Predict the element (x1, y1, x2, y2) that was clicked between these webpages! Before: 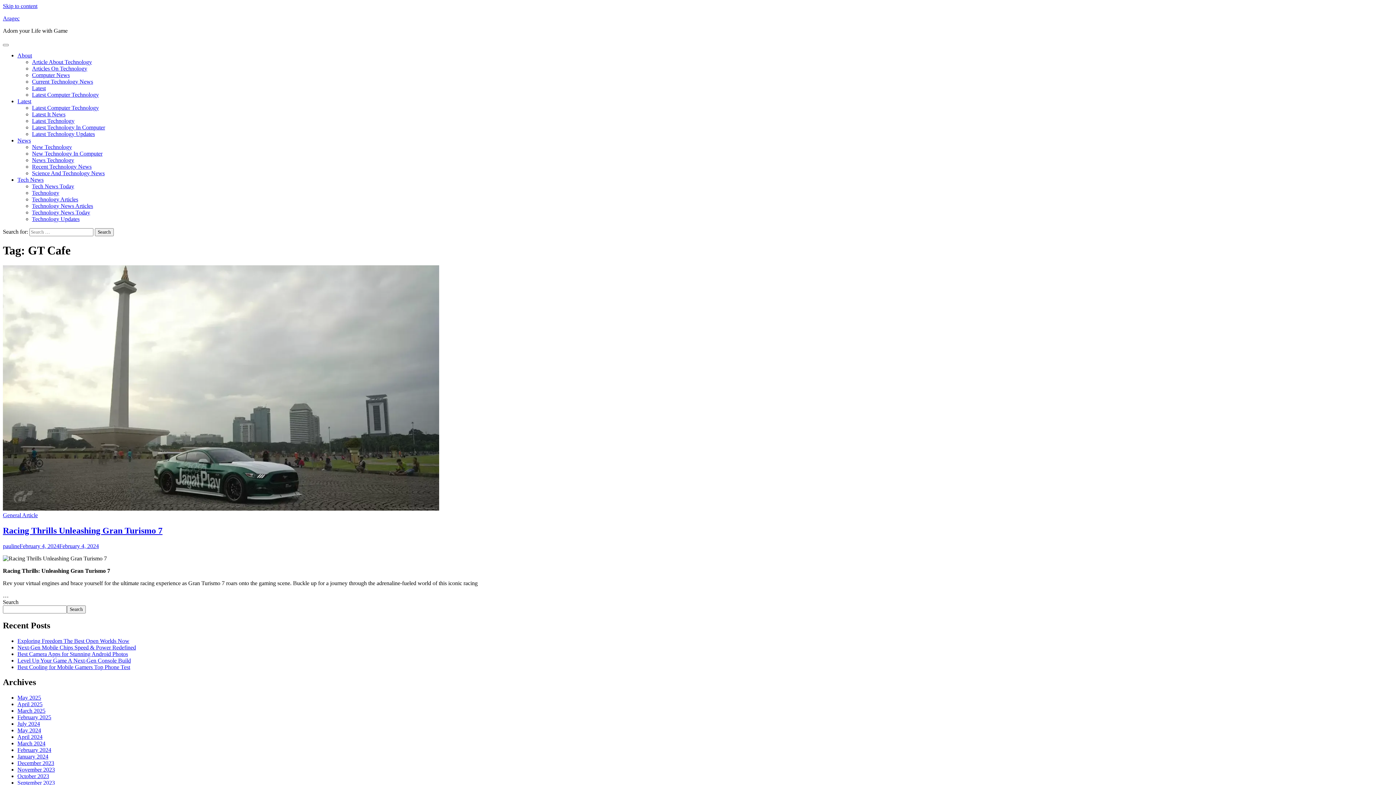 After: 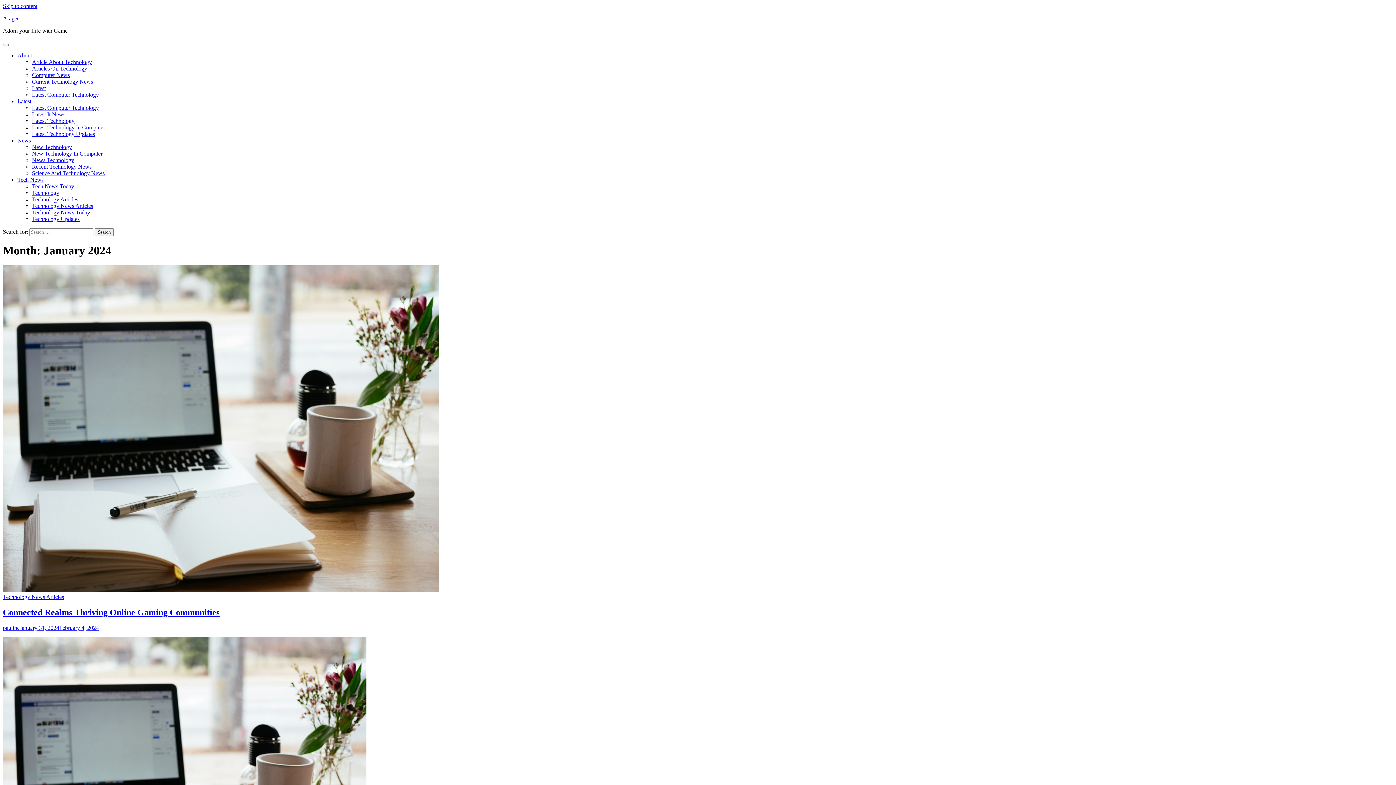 Action: bbox: (17, 753, 48, 760) label: January 2024